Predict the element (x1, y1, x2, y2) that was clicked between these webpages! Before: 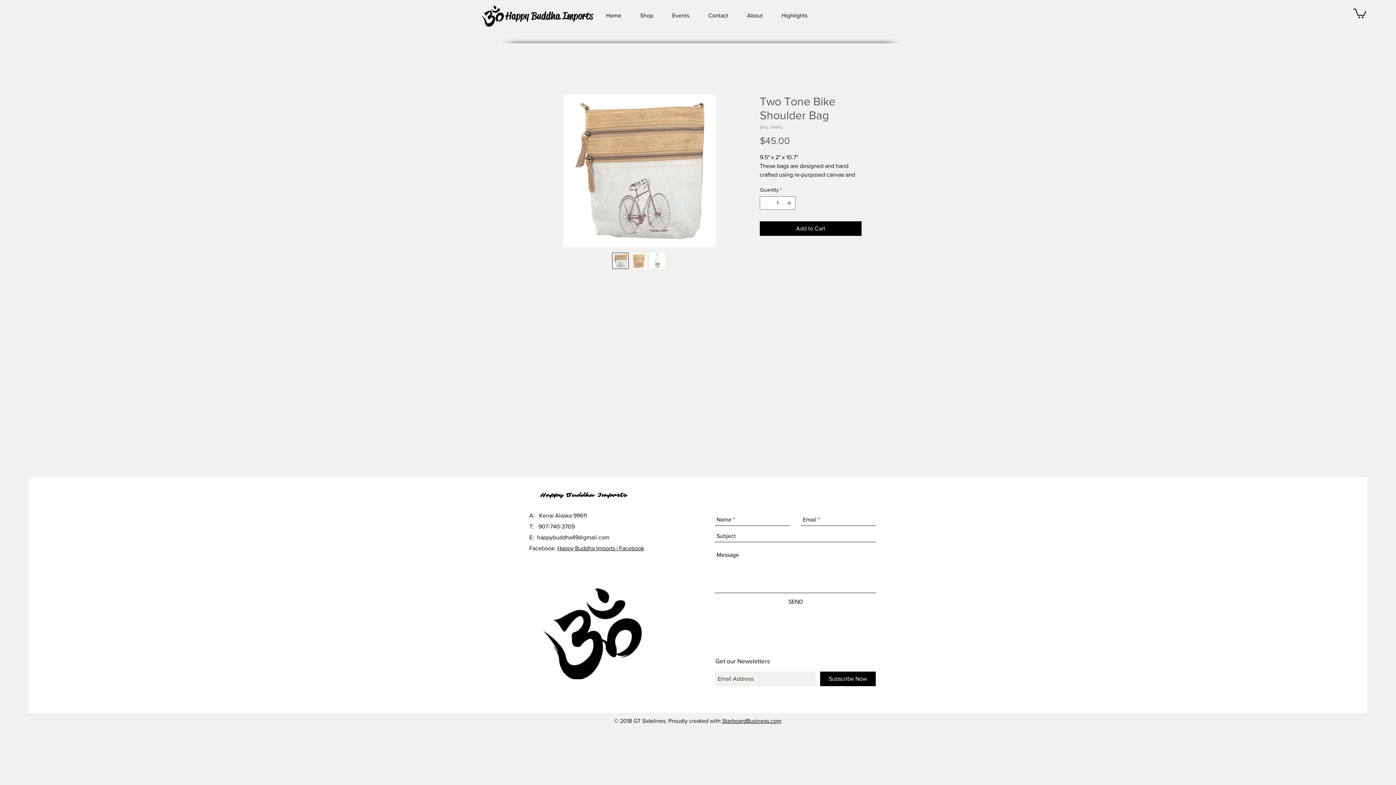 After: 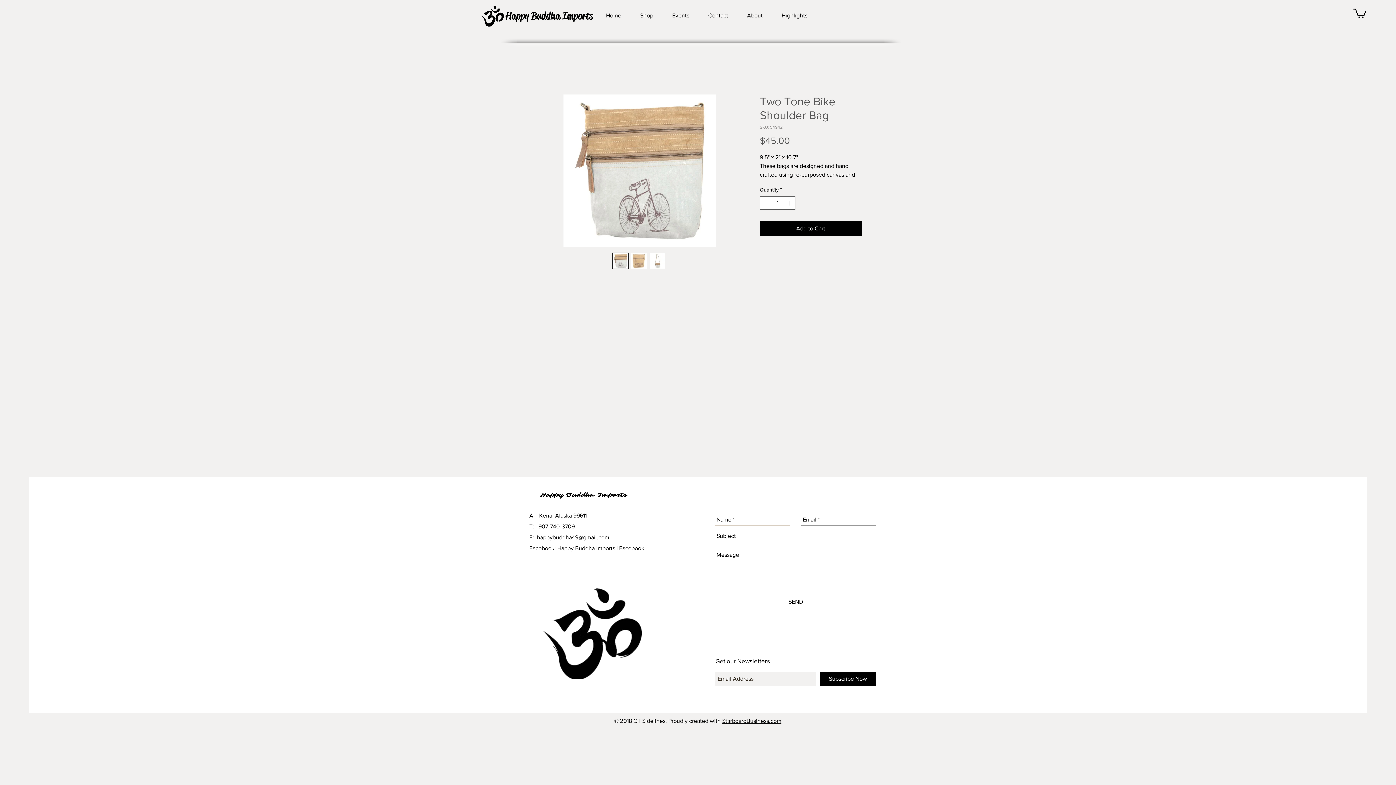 Action: bbox: (788, 598, 803, 606) label: SEND